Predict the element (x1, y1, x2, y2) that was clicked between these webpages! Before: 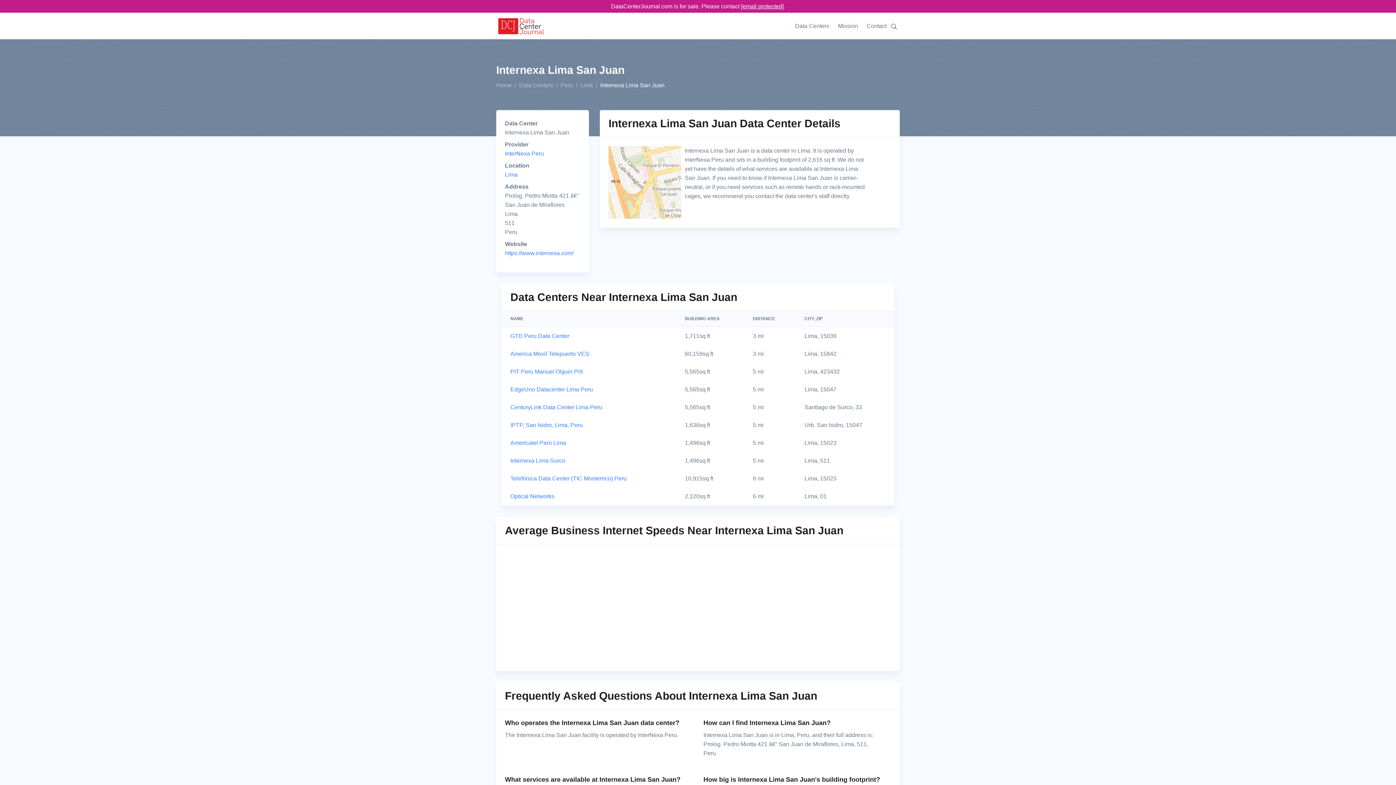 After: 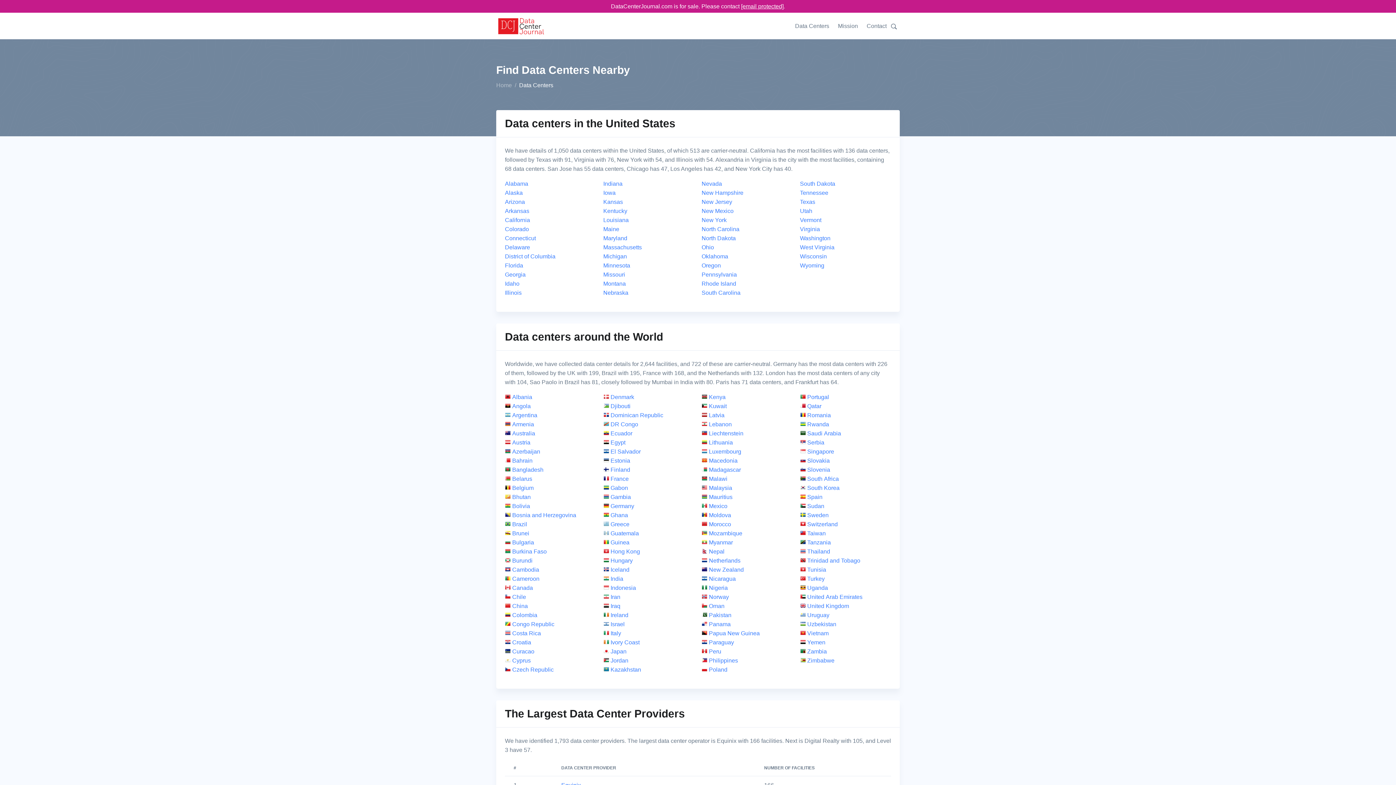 Action: bbox: (519, 80, 553, 89) label: Data Centers